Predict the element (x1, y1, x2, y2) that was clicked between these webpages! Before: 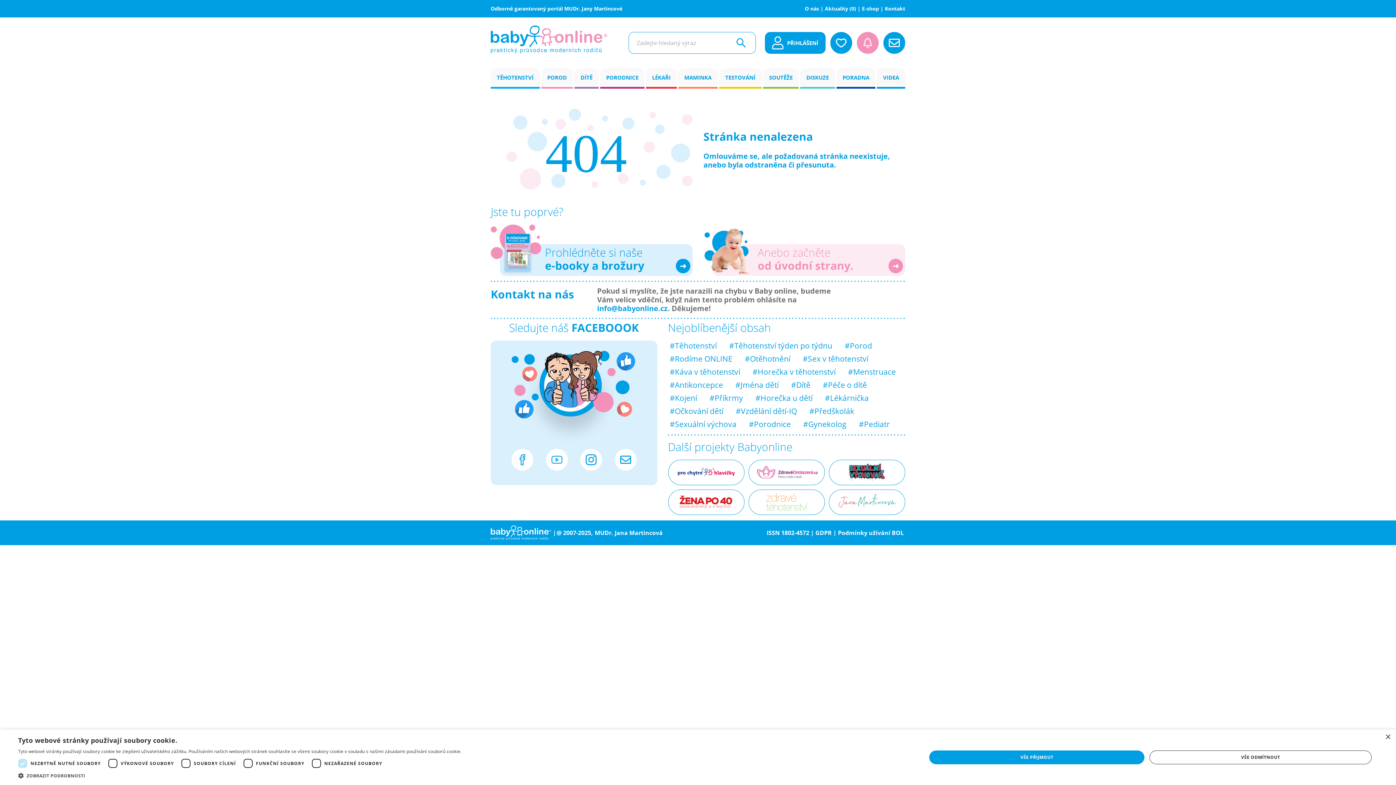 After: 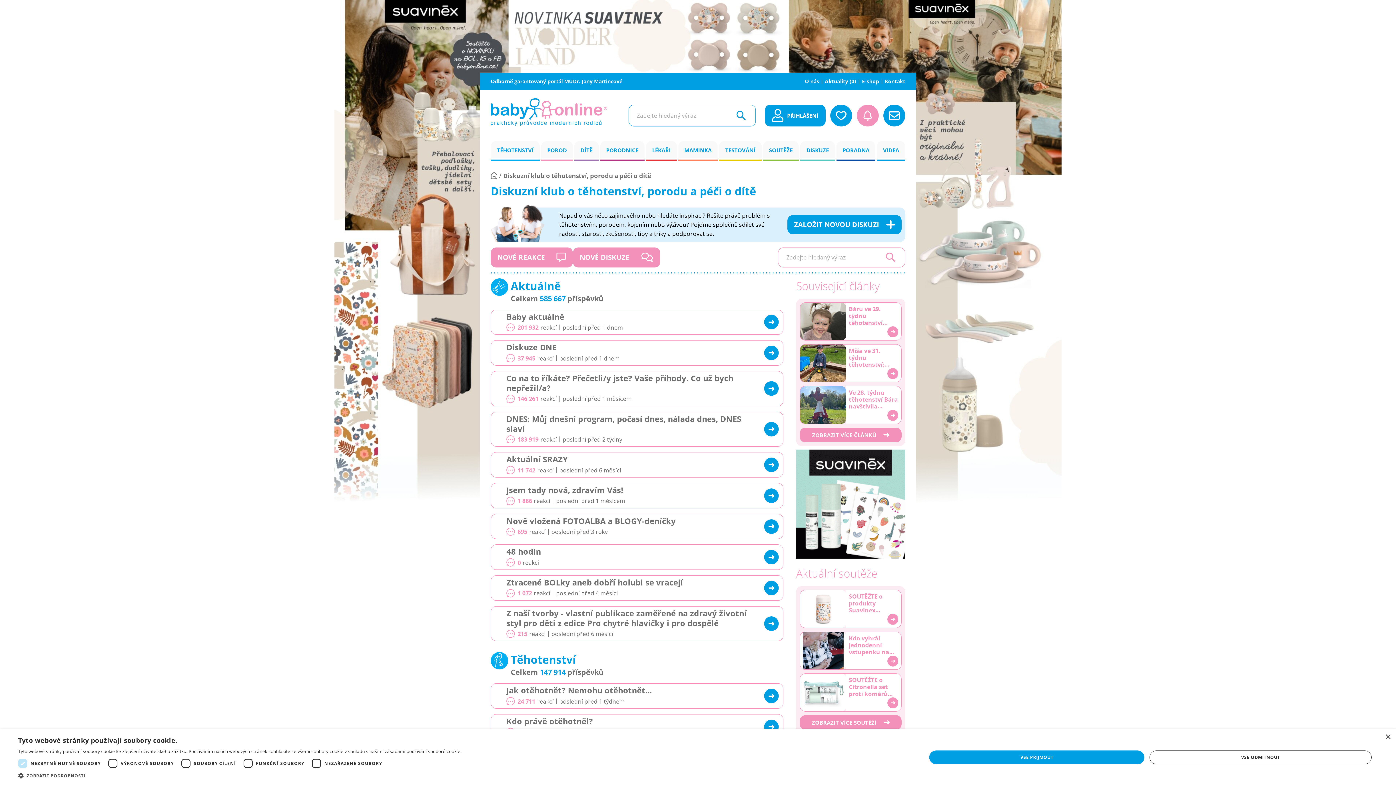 Action: bbox: (800, 68, 835, 88) label: DISKUZE